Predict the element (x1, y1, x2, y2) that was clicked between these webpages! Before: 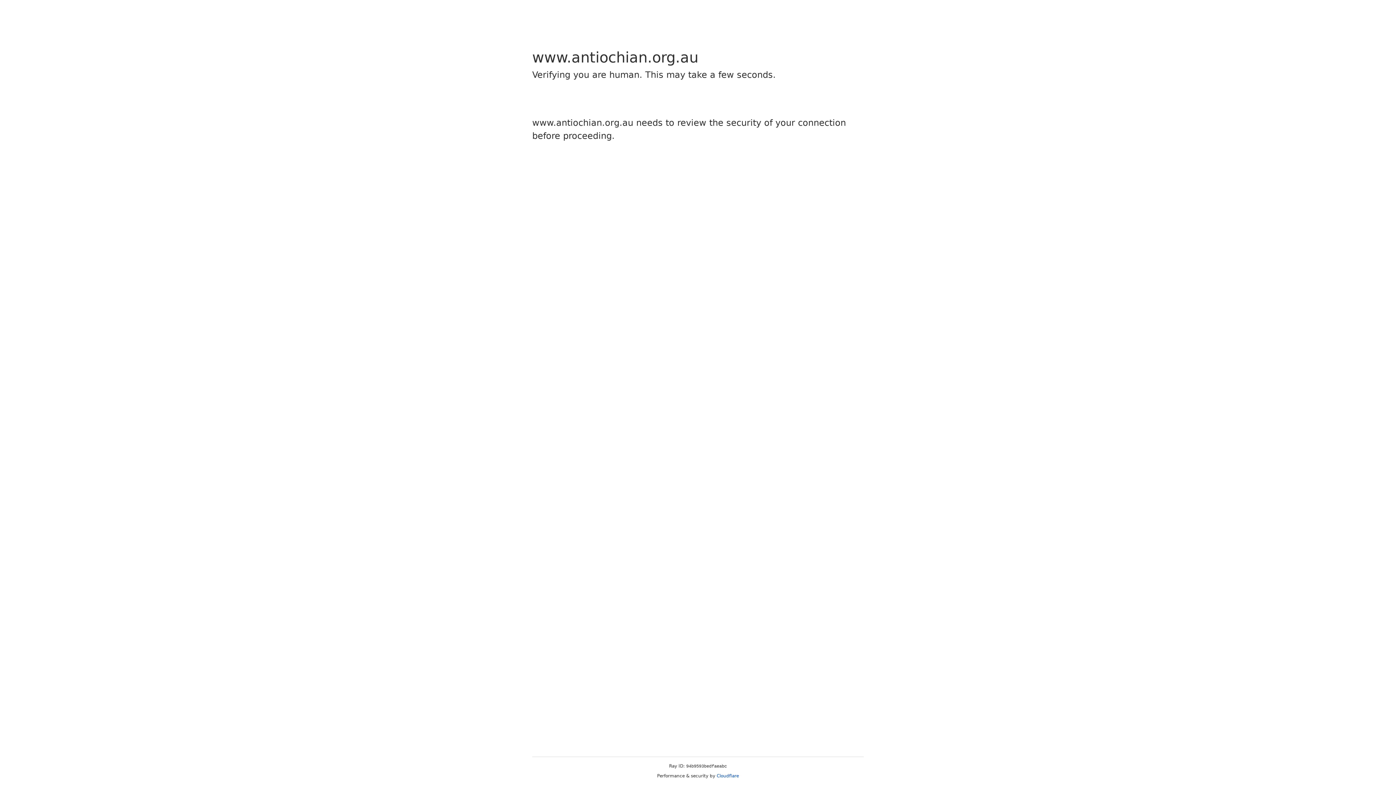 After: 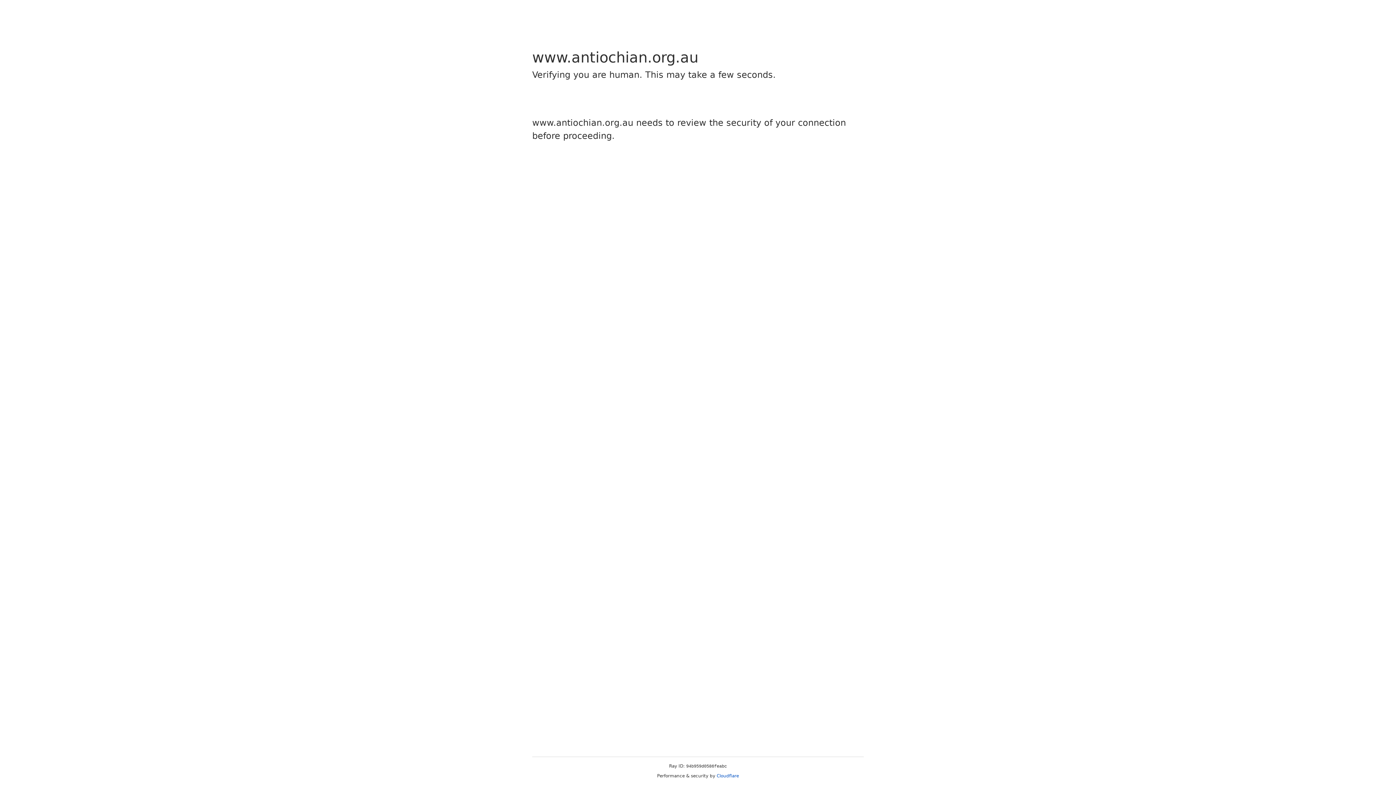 Action: label: Cloudflare bbox: (716, 773, 739, 778)